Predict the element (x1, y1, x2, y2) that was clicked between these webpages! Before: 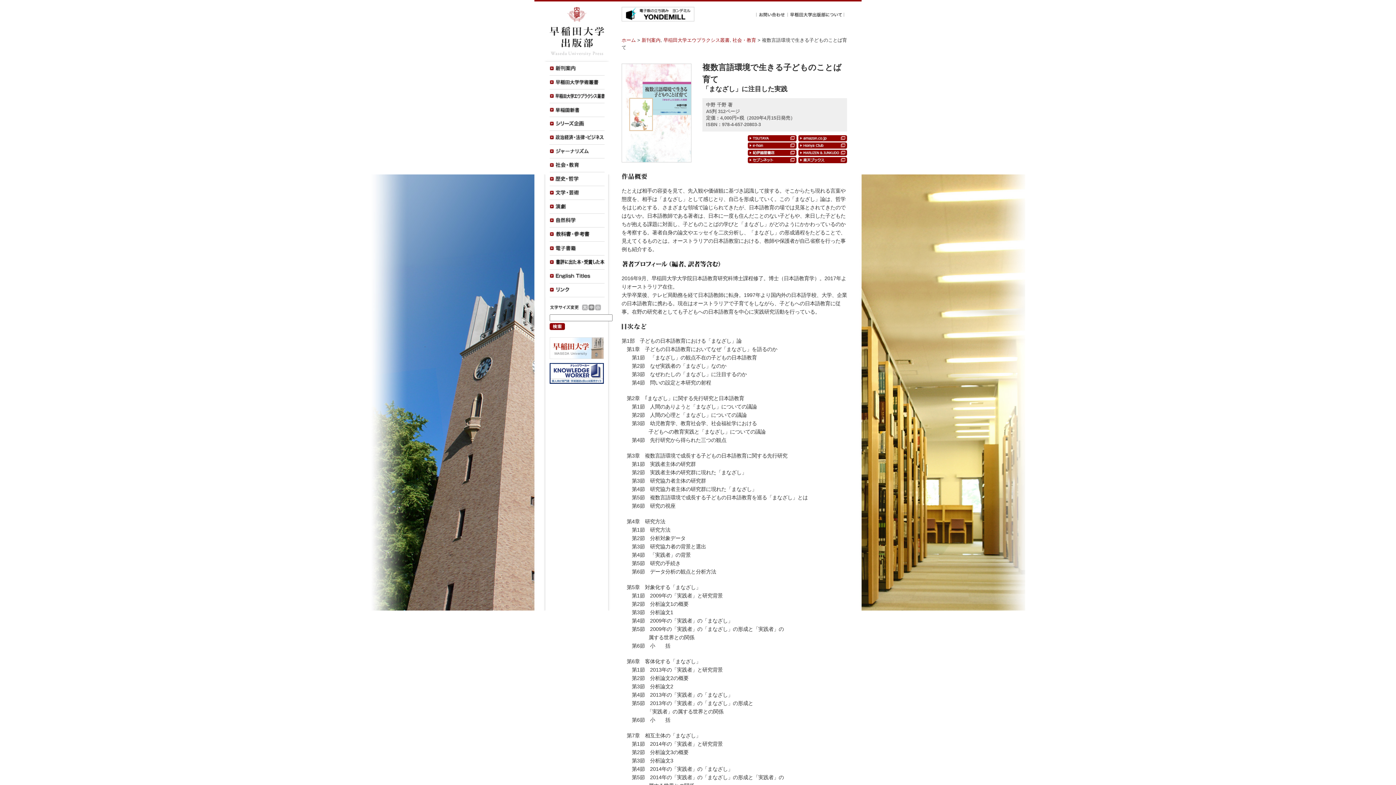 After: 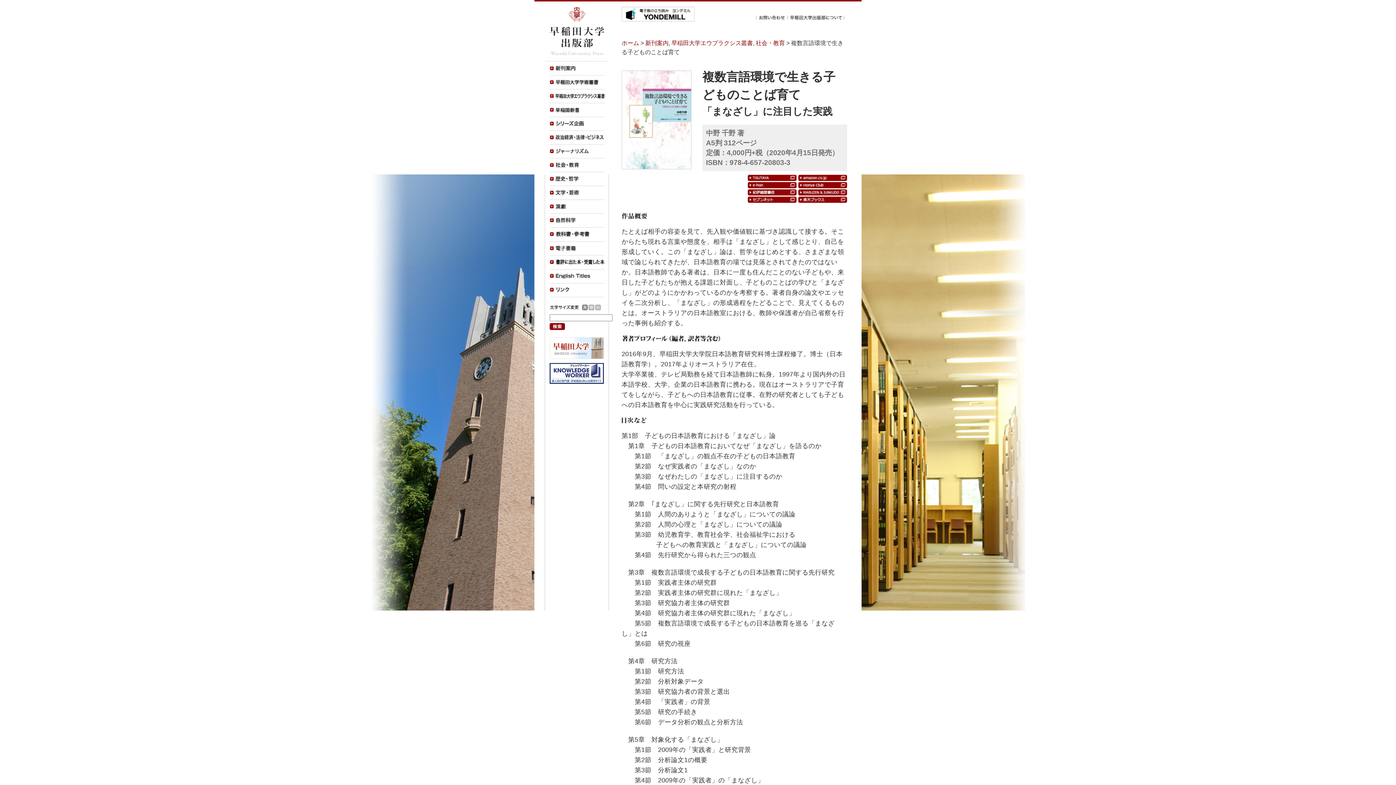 Action: bbox: (582, 304, 588, 310)